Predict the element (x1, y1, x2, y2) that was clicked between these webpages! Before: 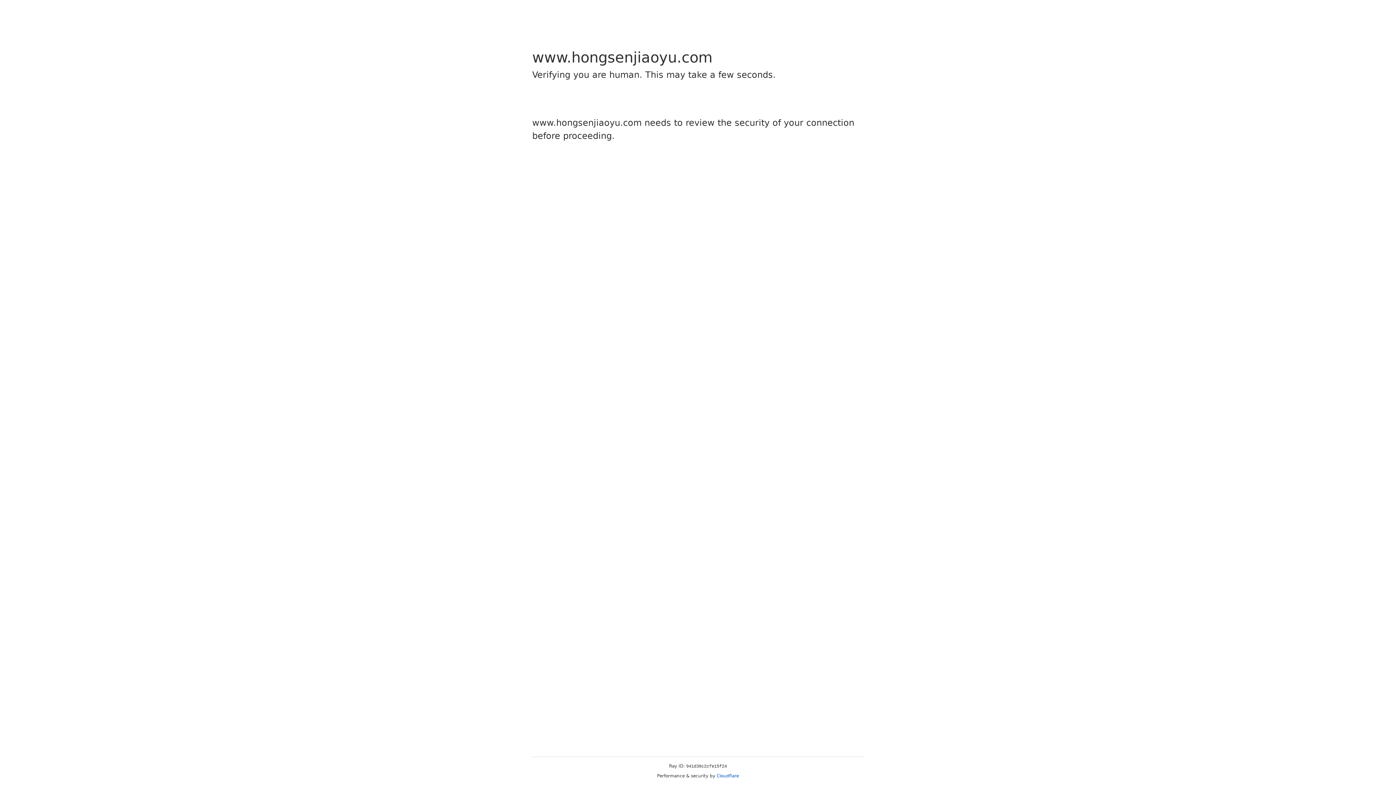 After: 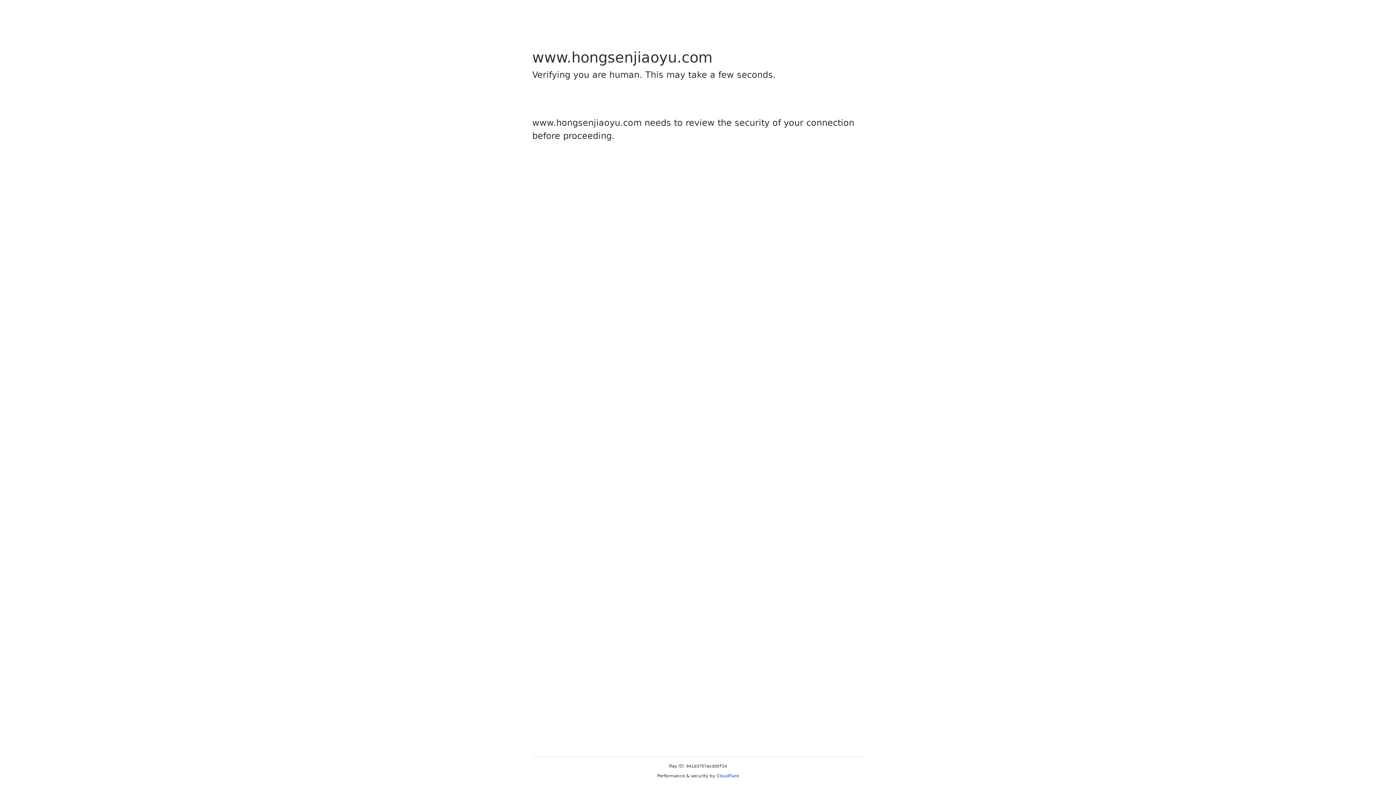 Action: bbox: (716, 773, 739, 778) label: Cloudflare